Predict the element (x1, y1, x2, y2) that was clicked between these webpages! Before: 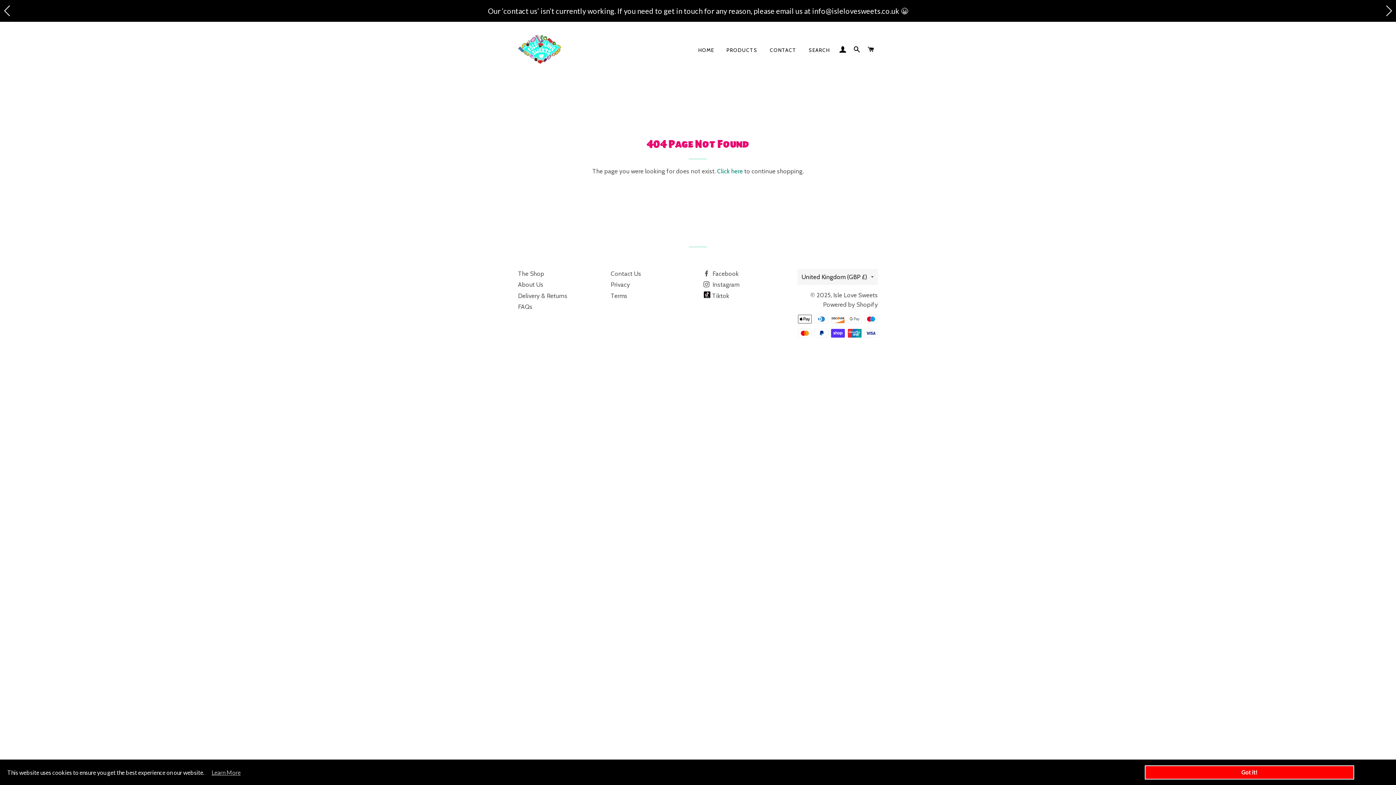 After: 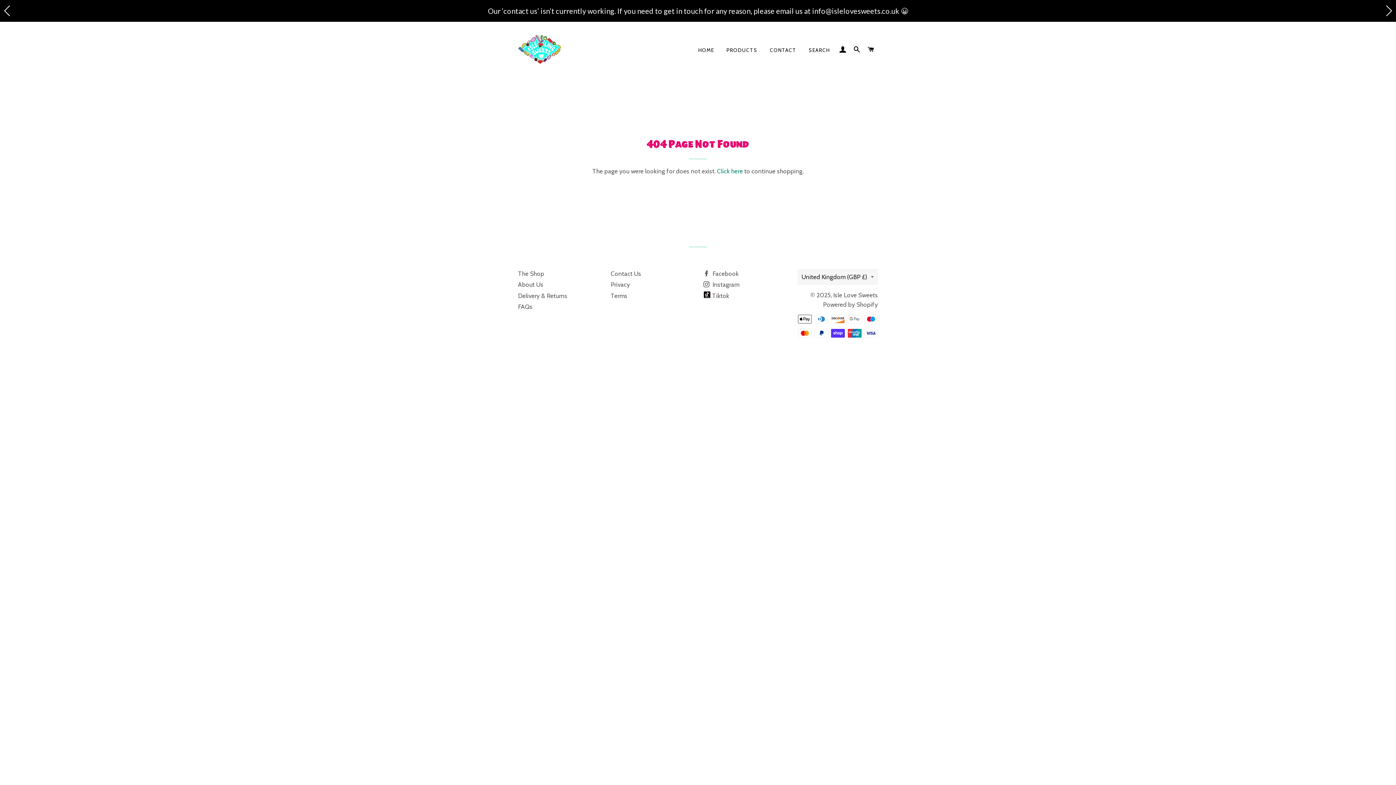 Action: label: Got it! bbox: (1145, 765, 1354, 779)